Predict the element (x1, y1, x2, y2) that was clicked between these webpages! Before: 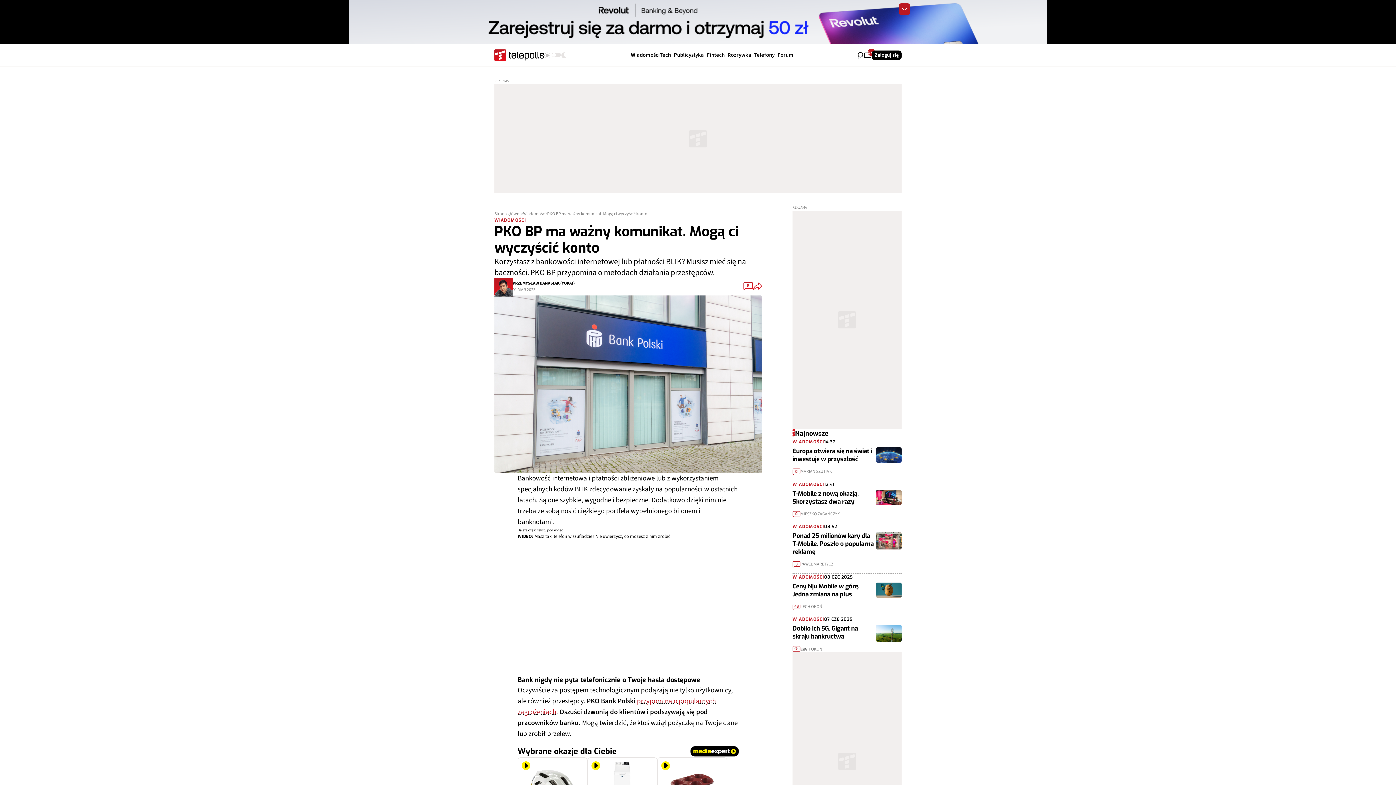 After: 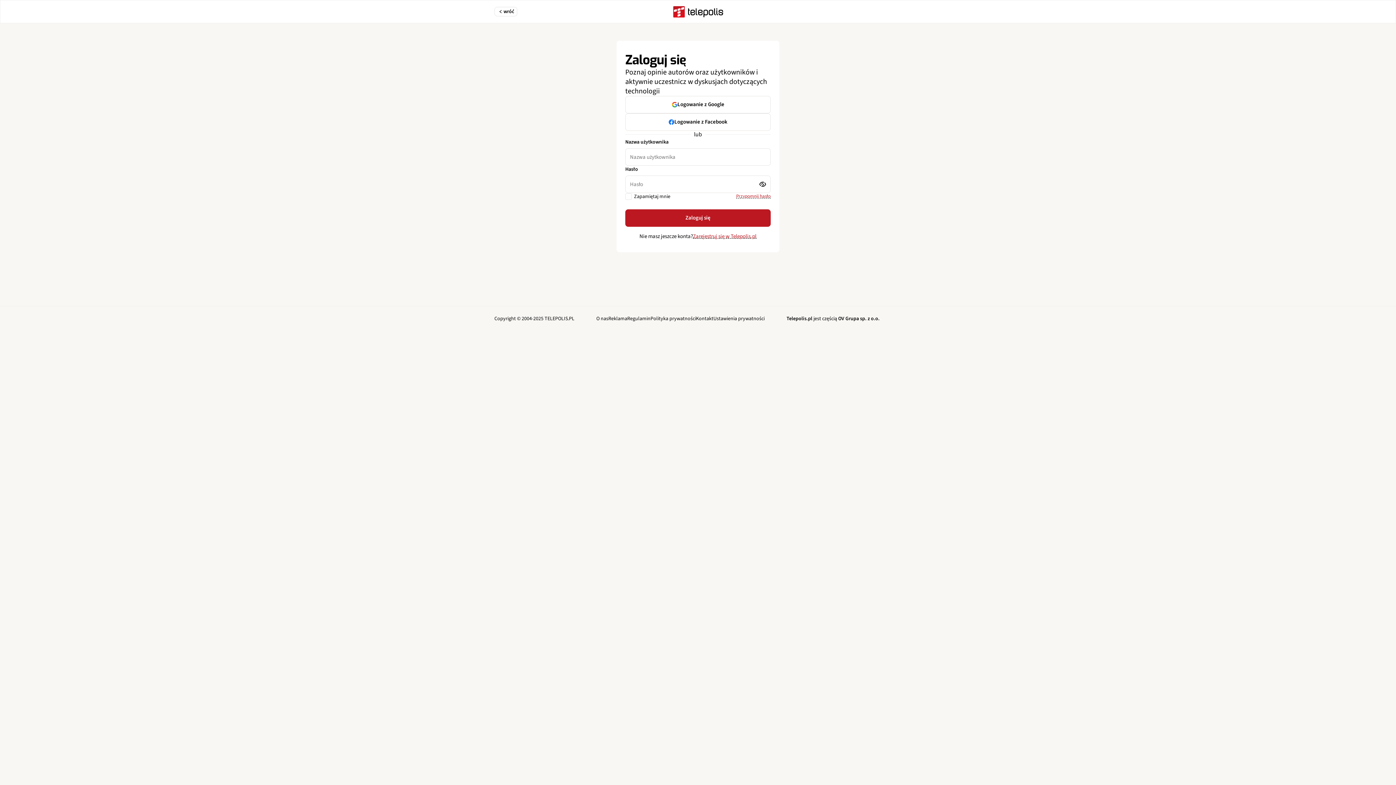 Action: bbox: (871, 50, 901, 60) label: Zaloguj się